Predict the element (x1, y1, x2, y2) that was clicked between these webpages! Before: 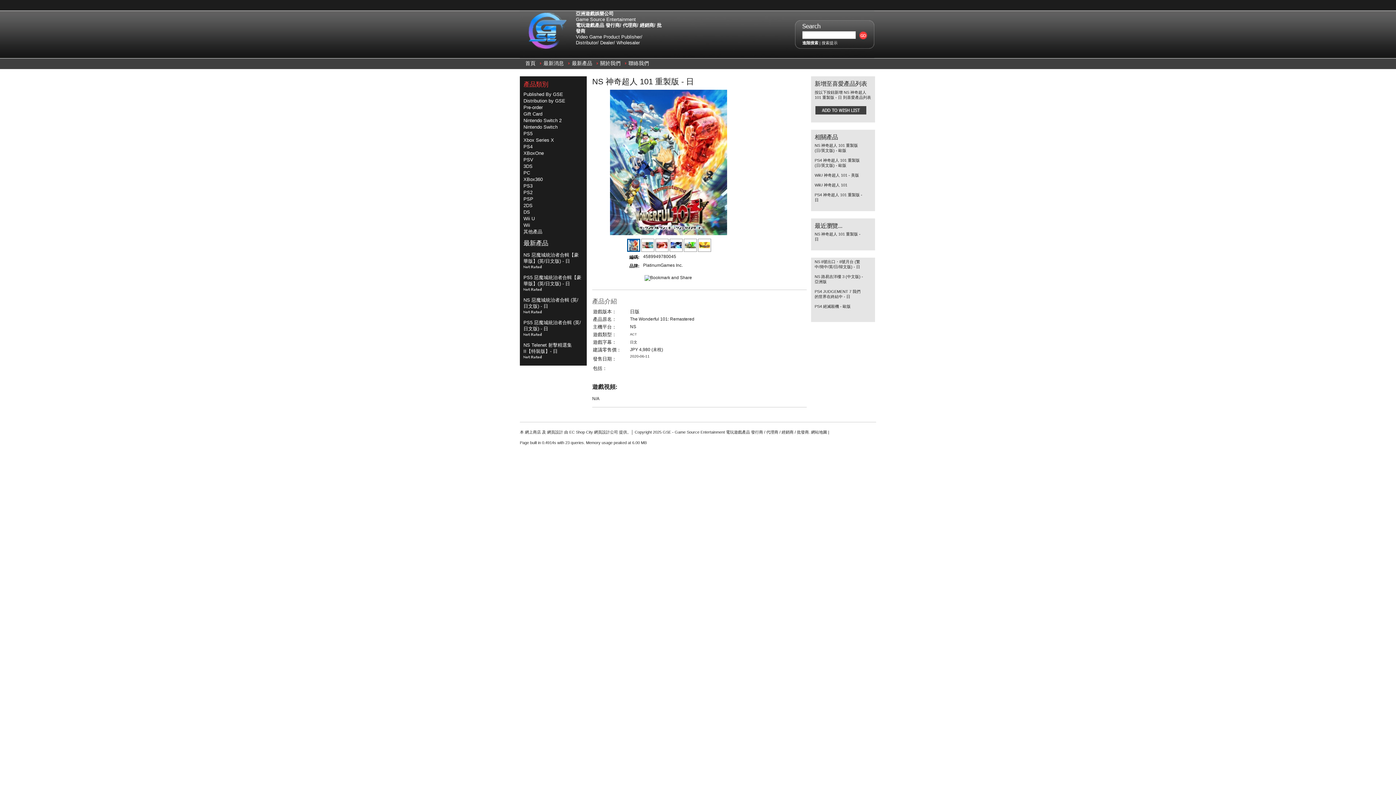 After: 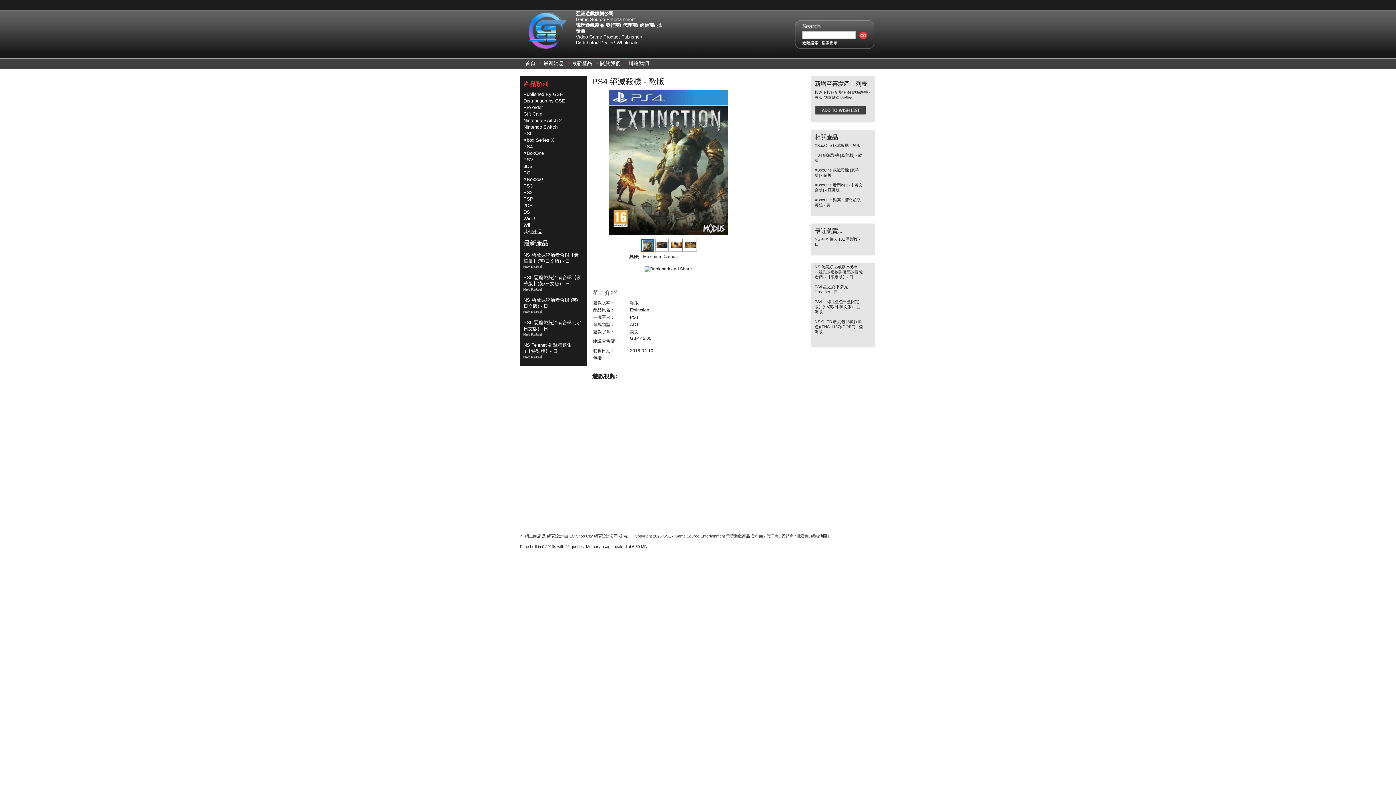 Action: label: PS4 絕滅殺機 - 歐版 bbox: (814, 304, 850, 308)